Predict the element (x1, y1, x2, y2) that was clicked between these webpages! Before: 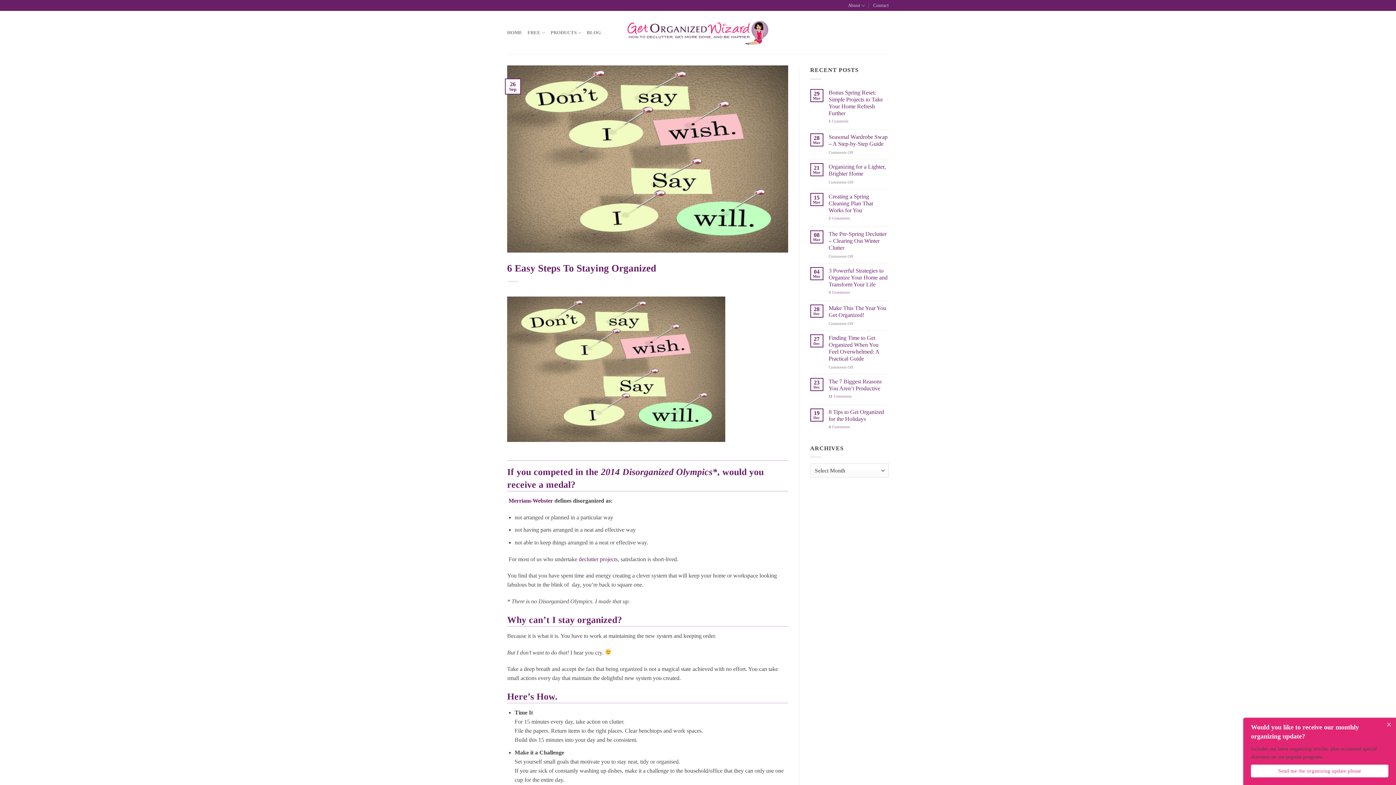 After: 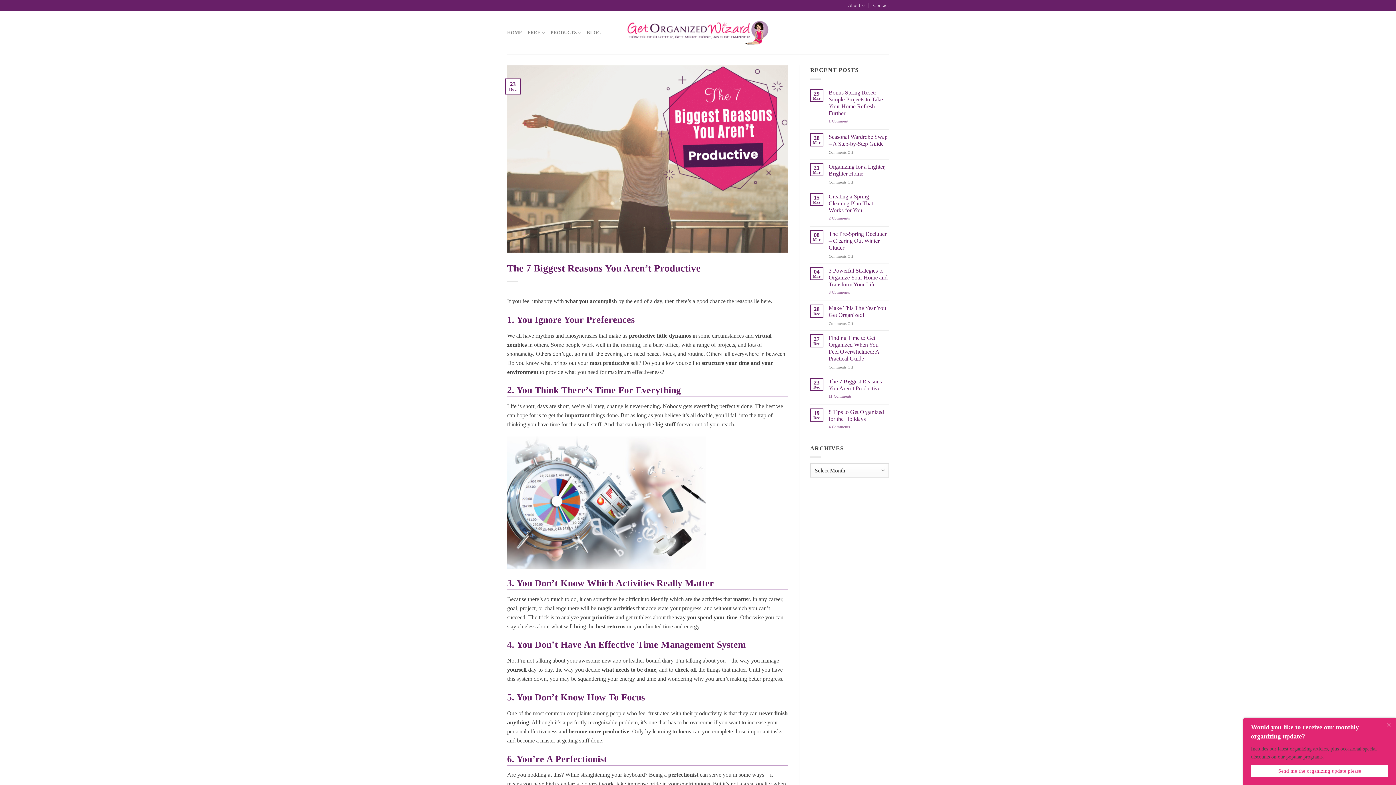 Action: bbox: (828, 378, 889, 391) label: The 7 Biggest Reasons You Aren’t Productive